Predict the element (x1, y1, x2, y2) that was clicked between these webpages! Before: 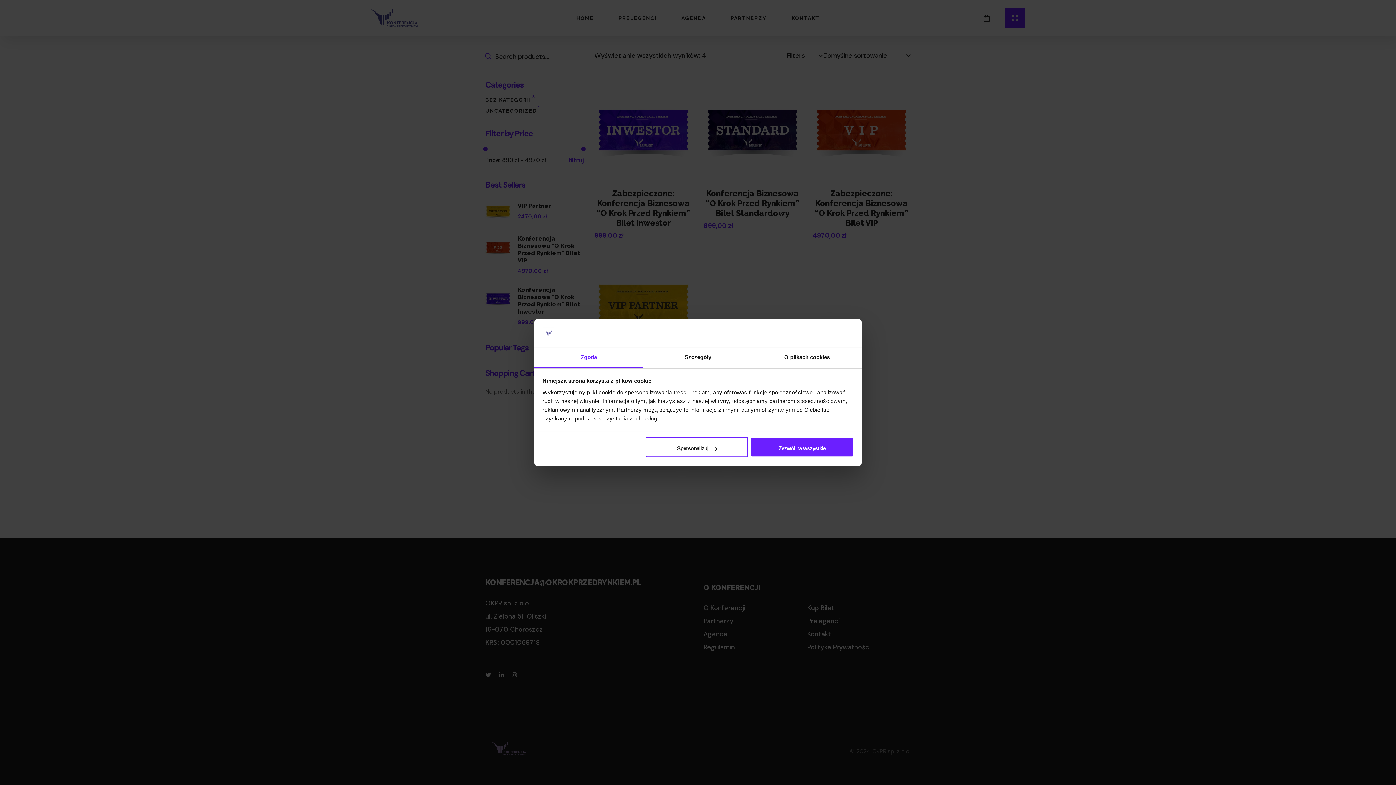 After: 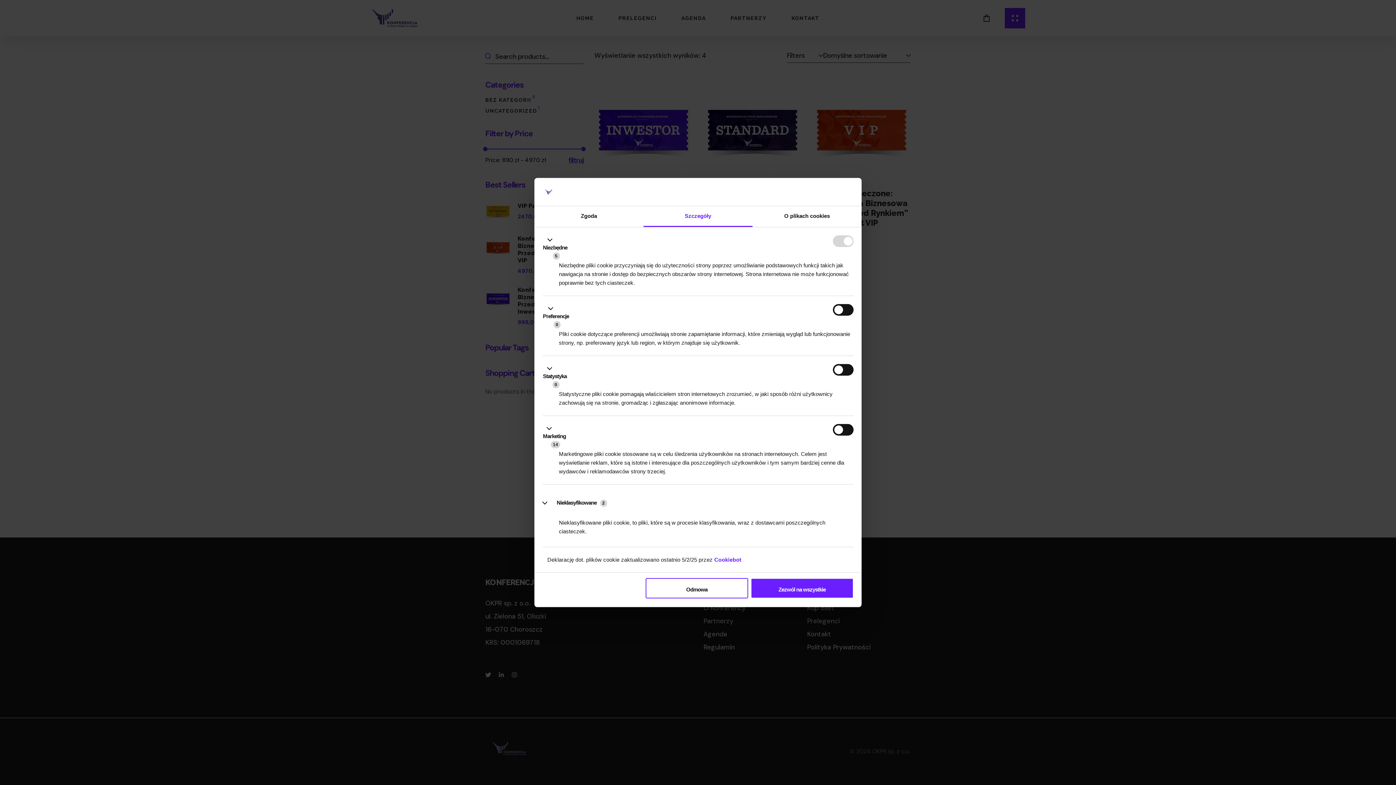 Action: label: Szczegóły bbox: (643, 347, 752, 368)